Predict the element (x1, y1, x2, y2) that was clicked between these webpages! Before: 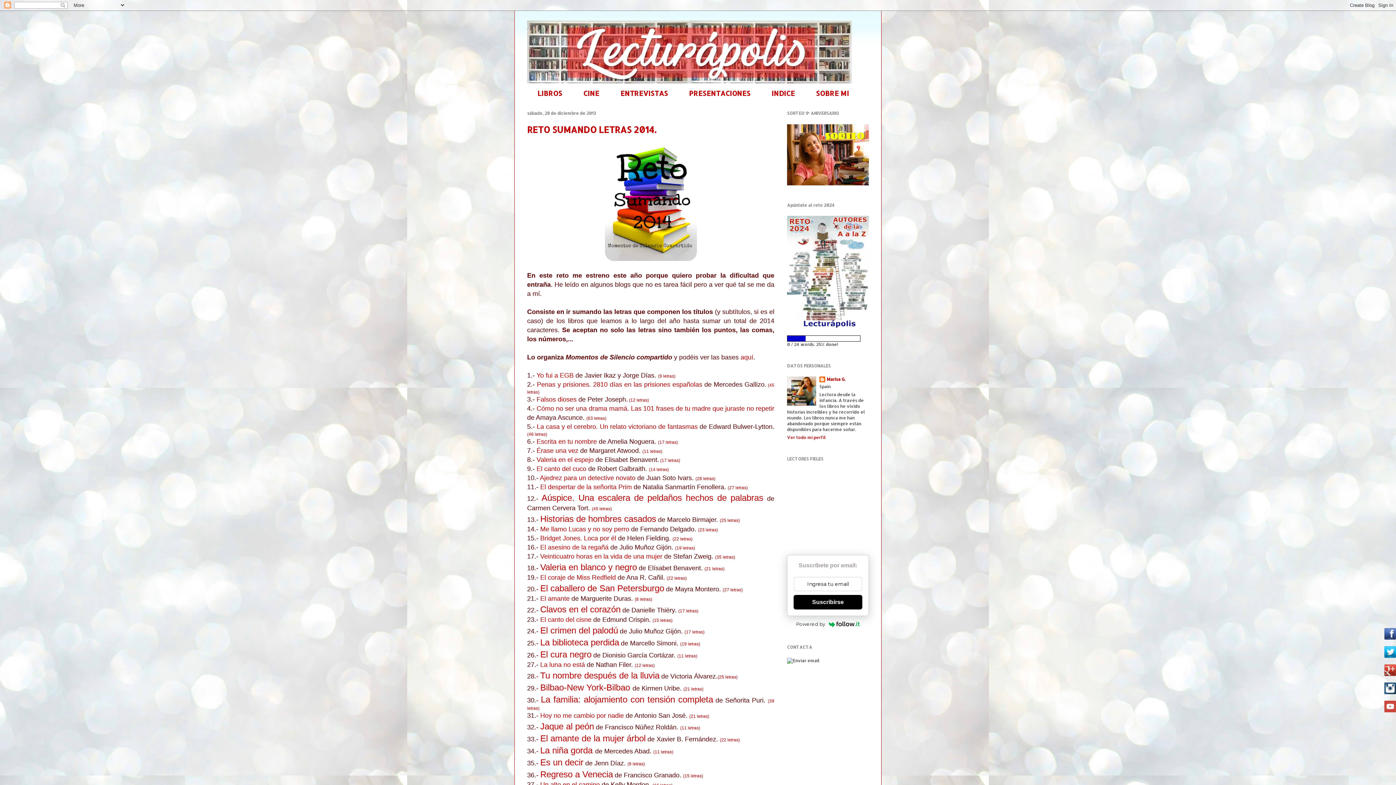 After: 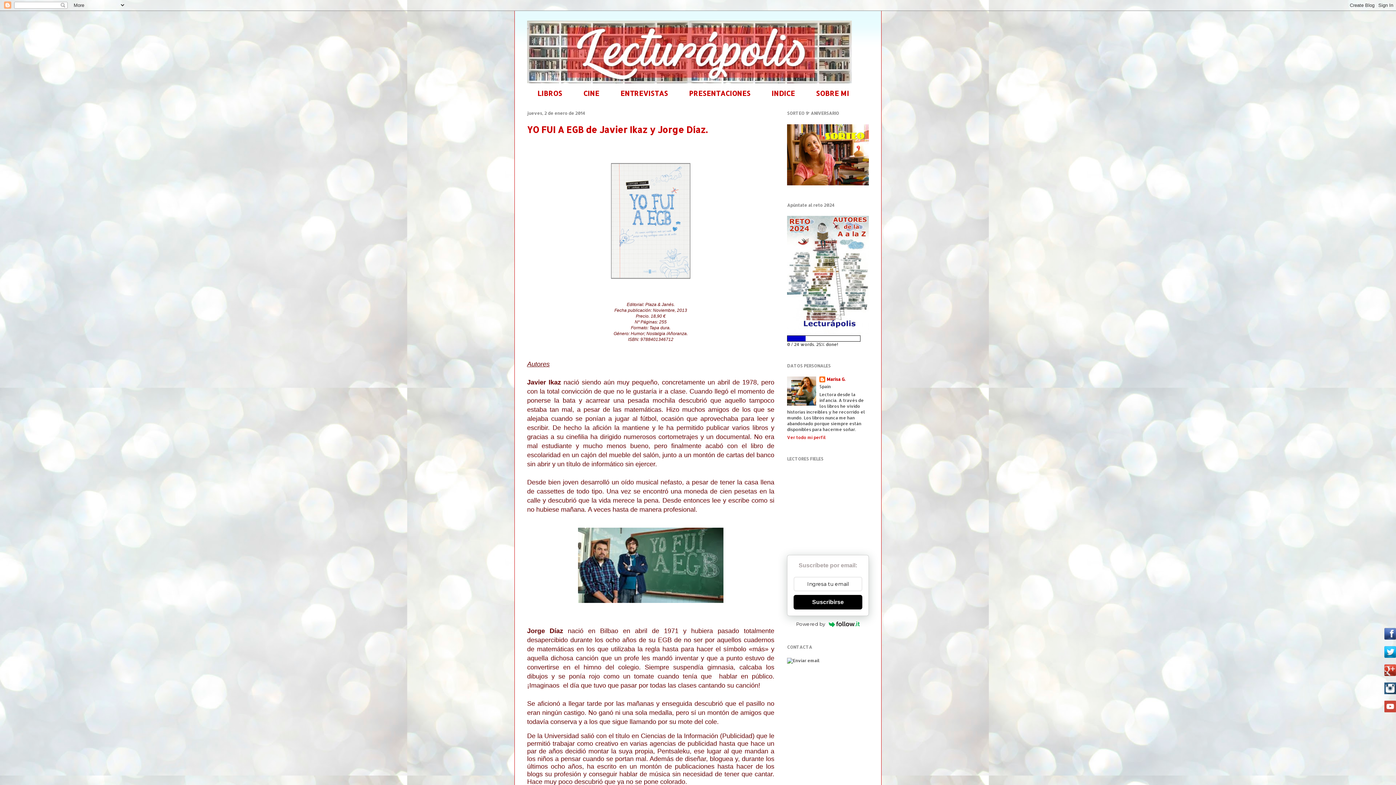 Action: label: Yo fui a EGB bbox: (536, 371, 573, 379)